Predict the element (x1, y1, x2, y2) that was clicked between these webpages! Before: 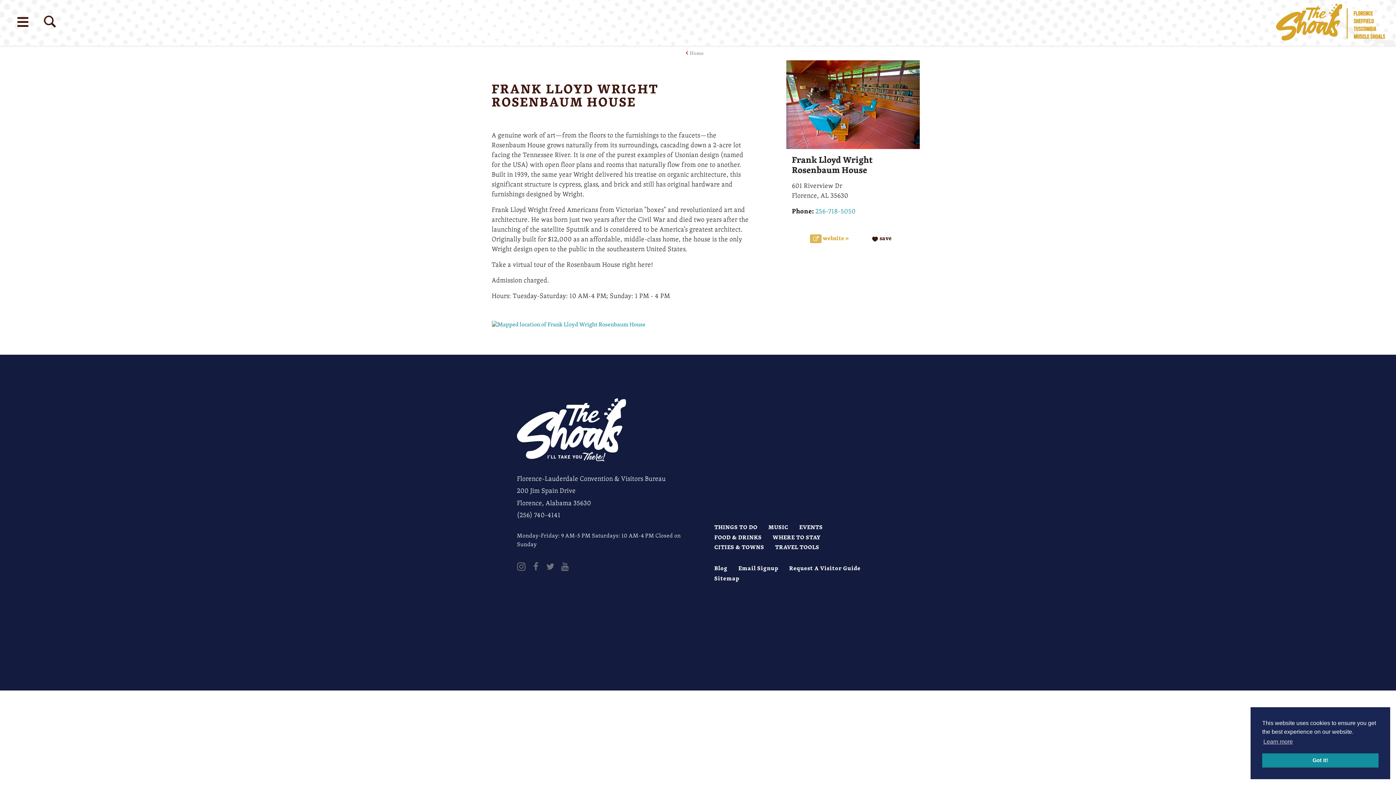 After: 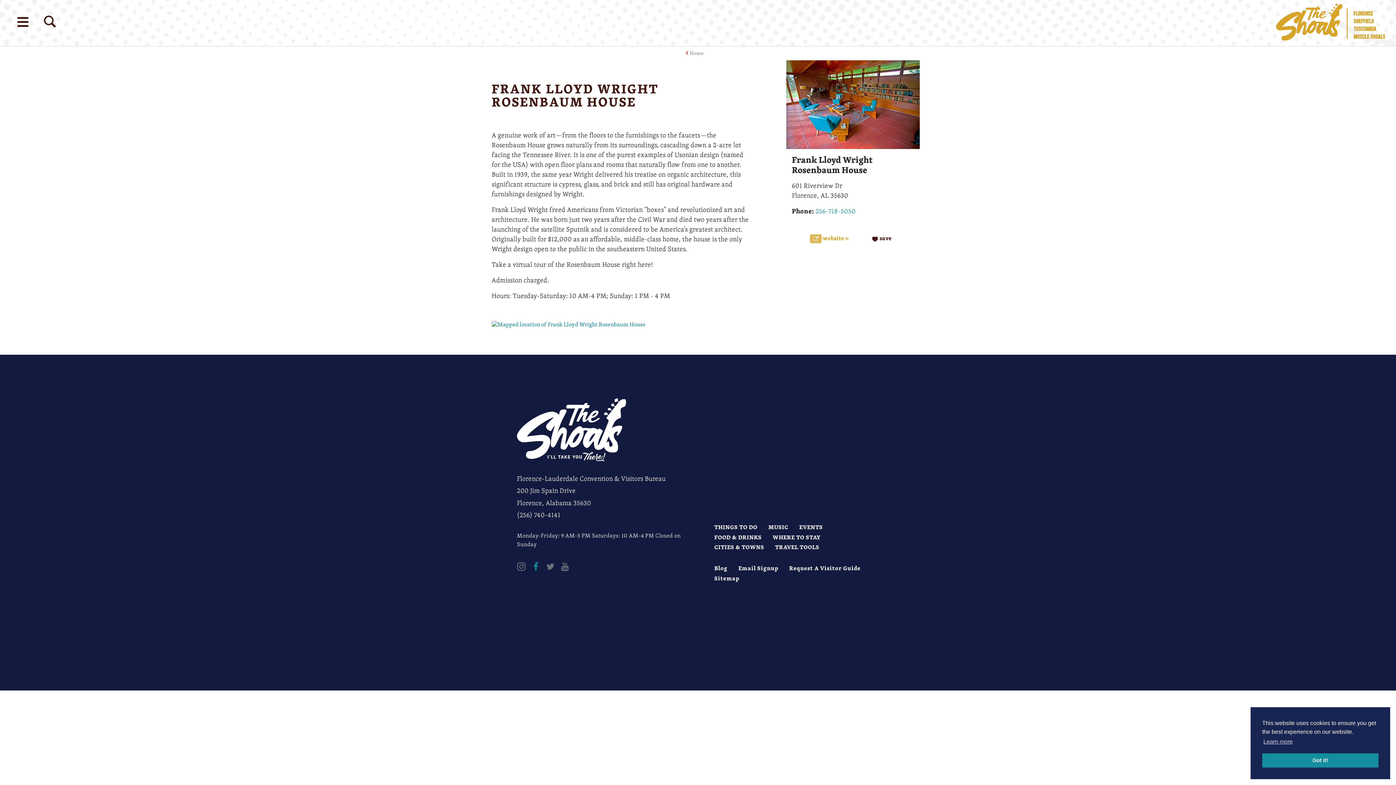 Action: label: Facebook bbox: (528, 559, 543, 572)